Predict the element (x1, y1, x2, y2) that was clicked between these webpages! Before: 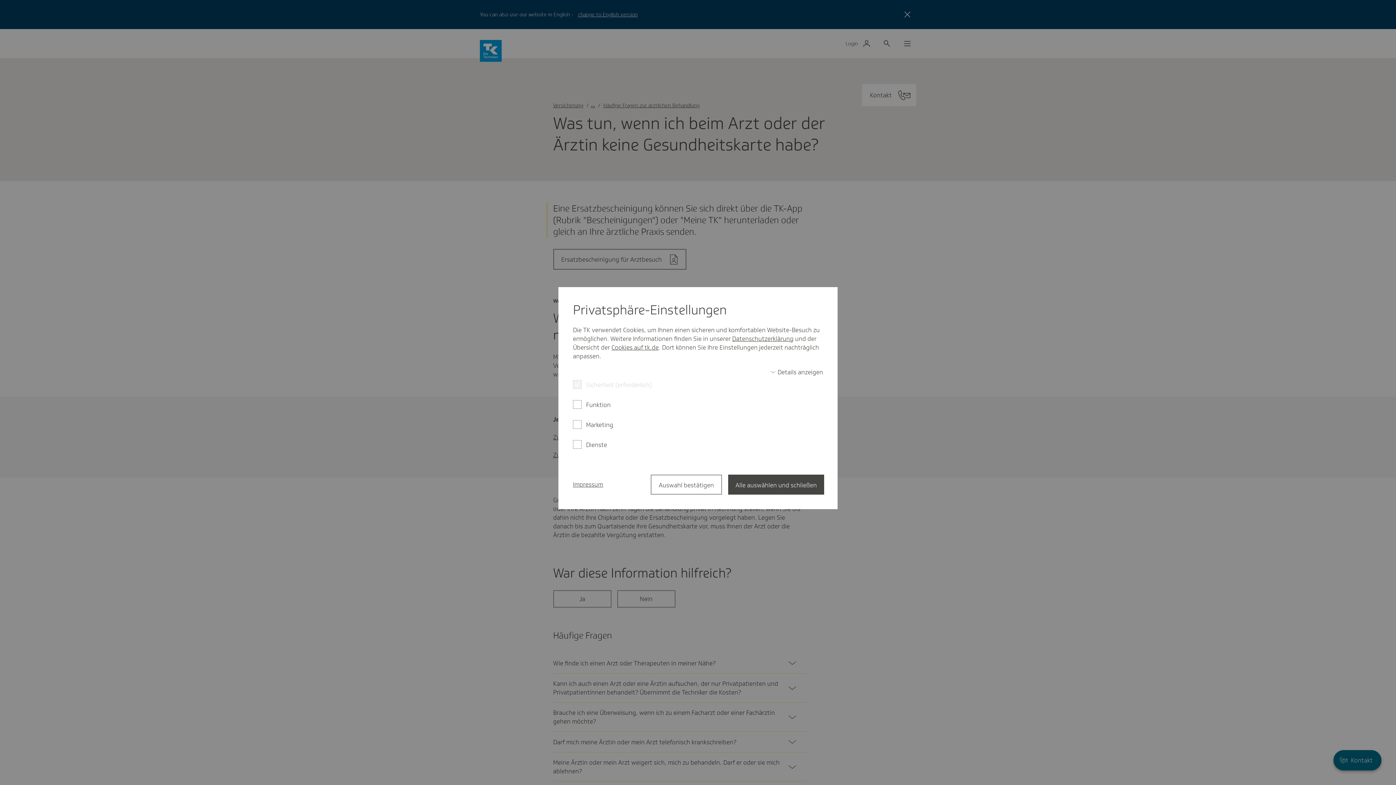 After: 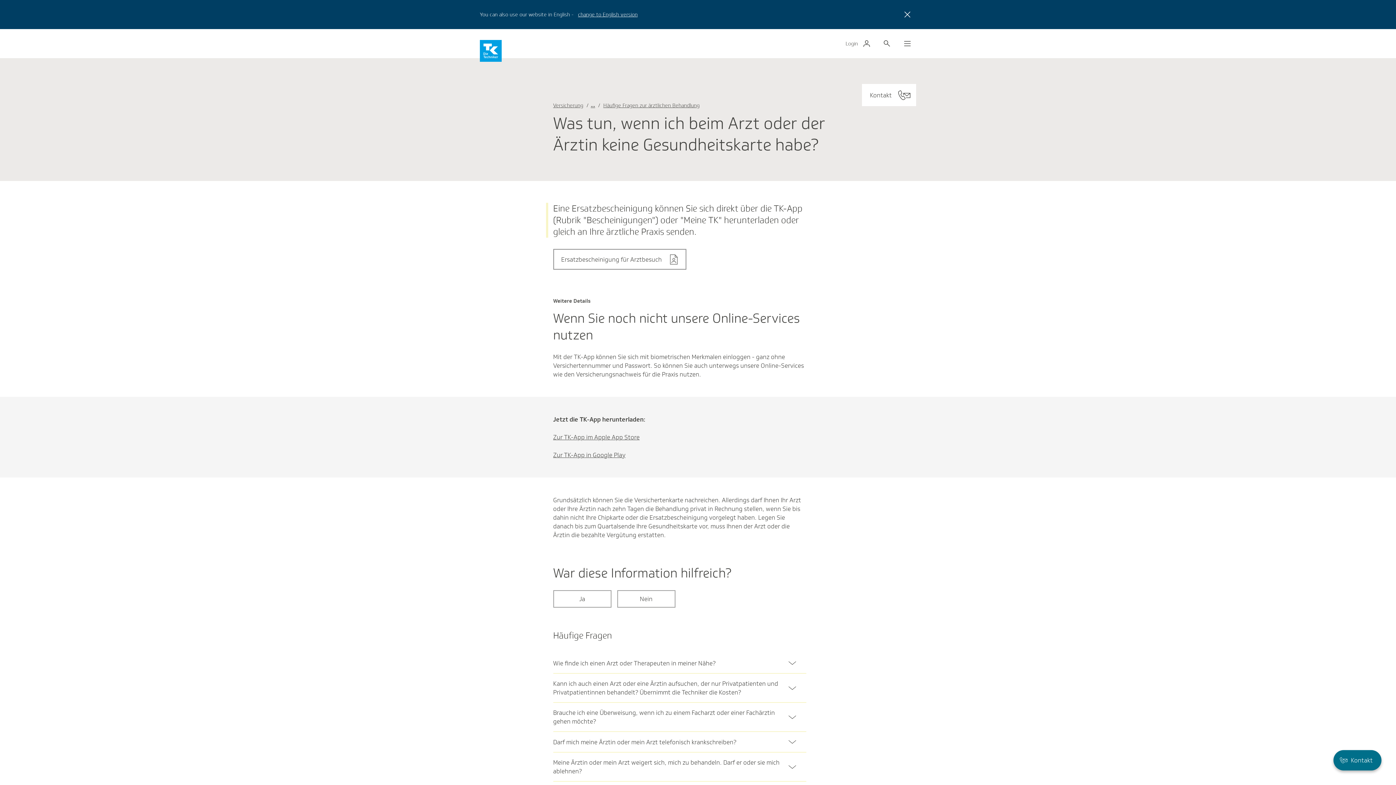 Action: bbox: (650, 474, 722, 494) label: Auswahl bestätigen